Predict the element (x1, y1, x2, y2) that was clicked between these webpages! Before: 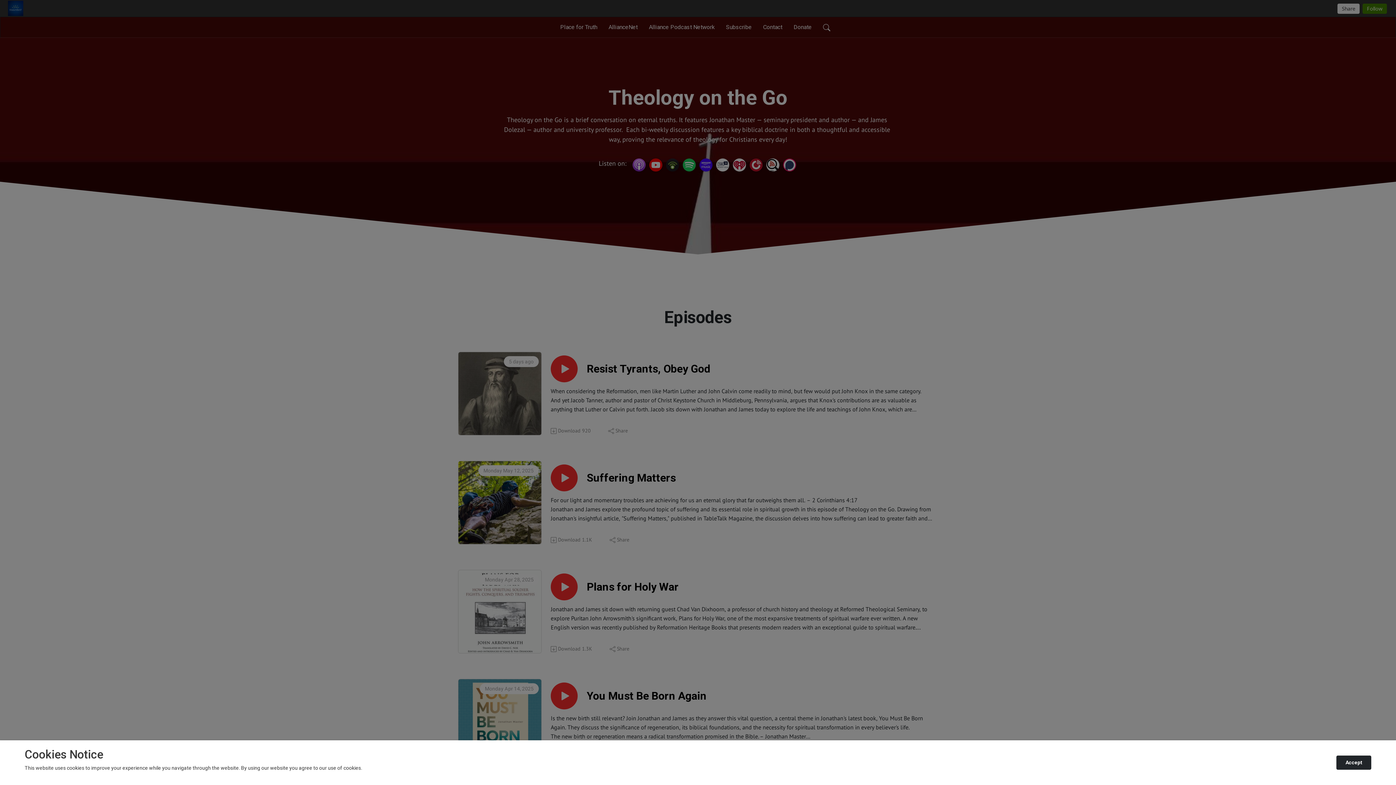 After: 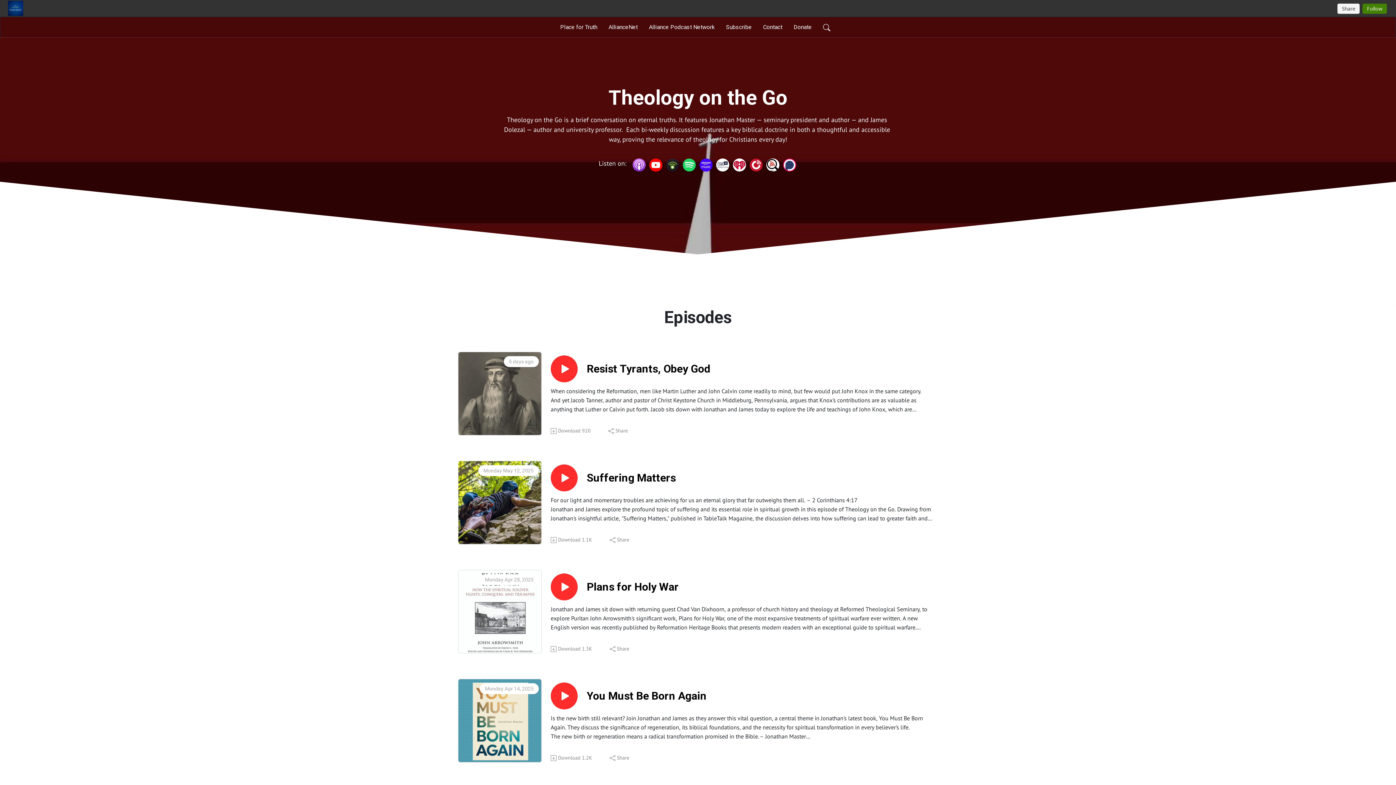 Action: label: Accept bbox: (1336, 756, 1371, 770)